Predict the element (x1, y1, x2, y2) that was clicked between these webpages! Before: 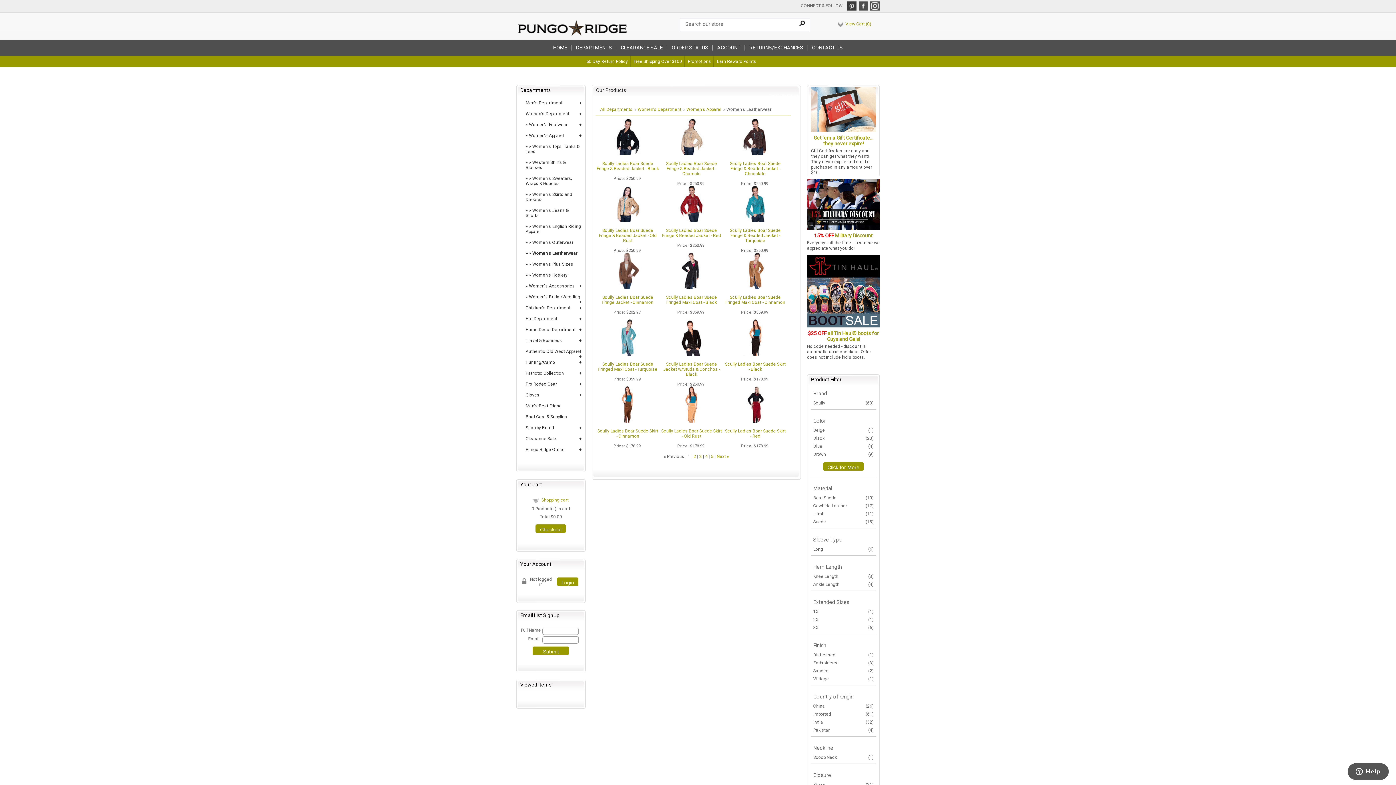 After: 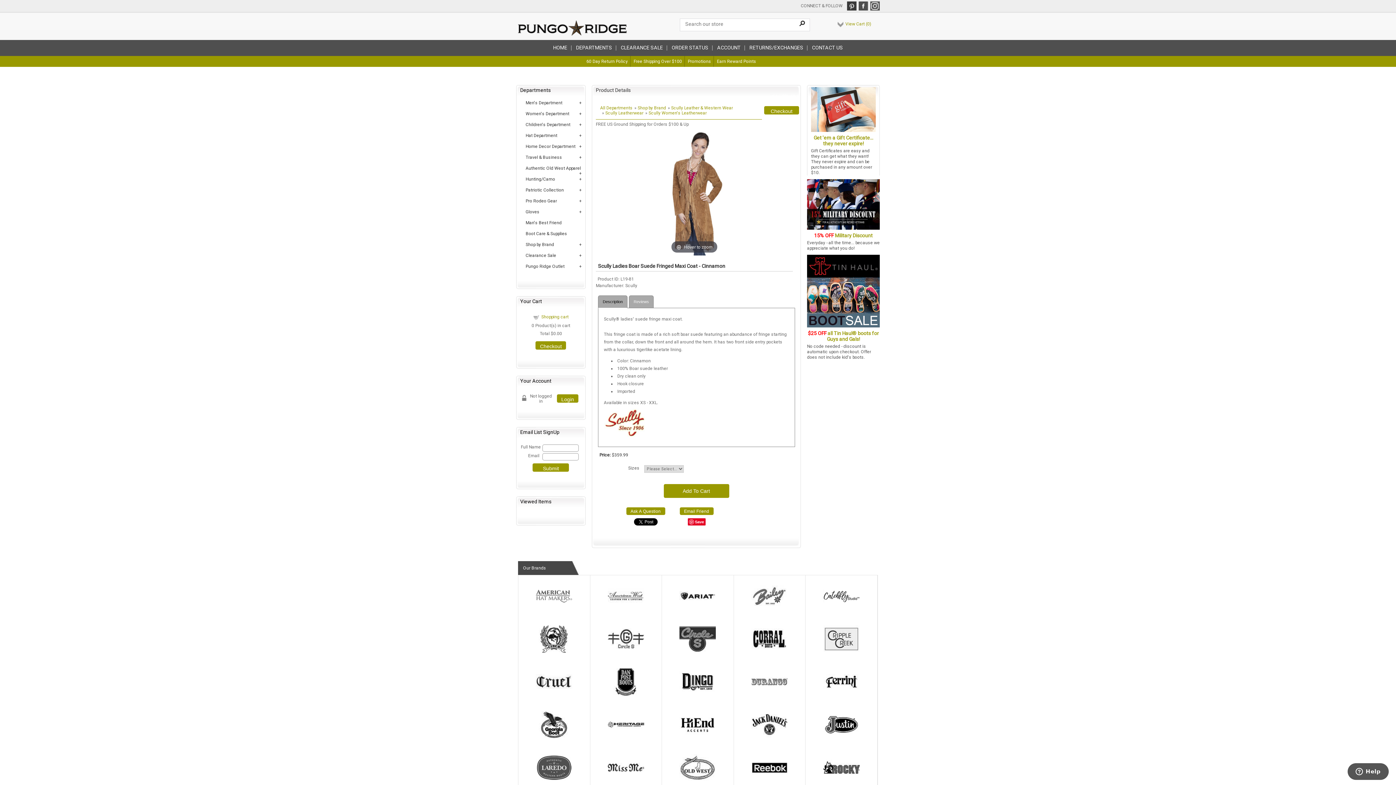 Action: label: Scully Ladies Boar Suede Fringed Maxi Coat - Cinnamon bbox: (725, 294, 785, 305)